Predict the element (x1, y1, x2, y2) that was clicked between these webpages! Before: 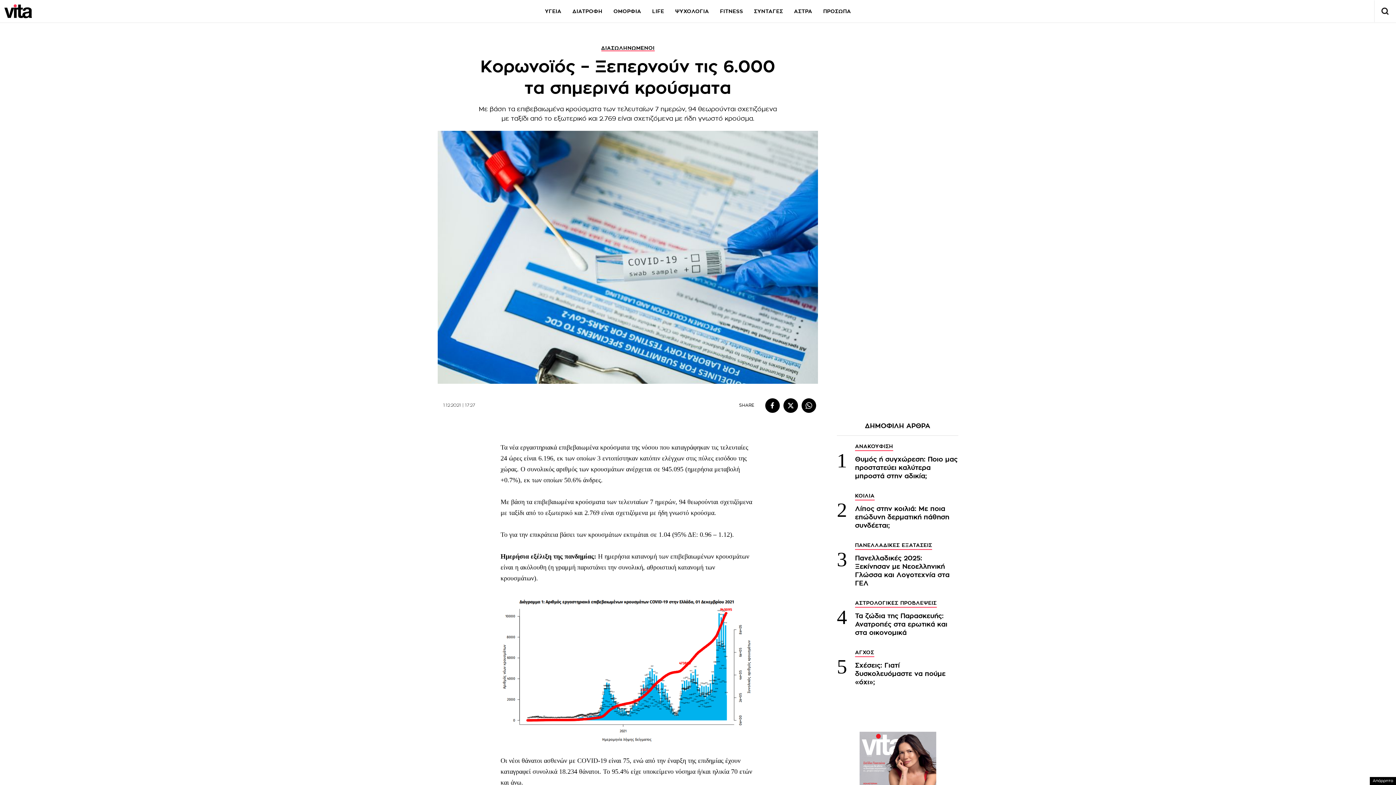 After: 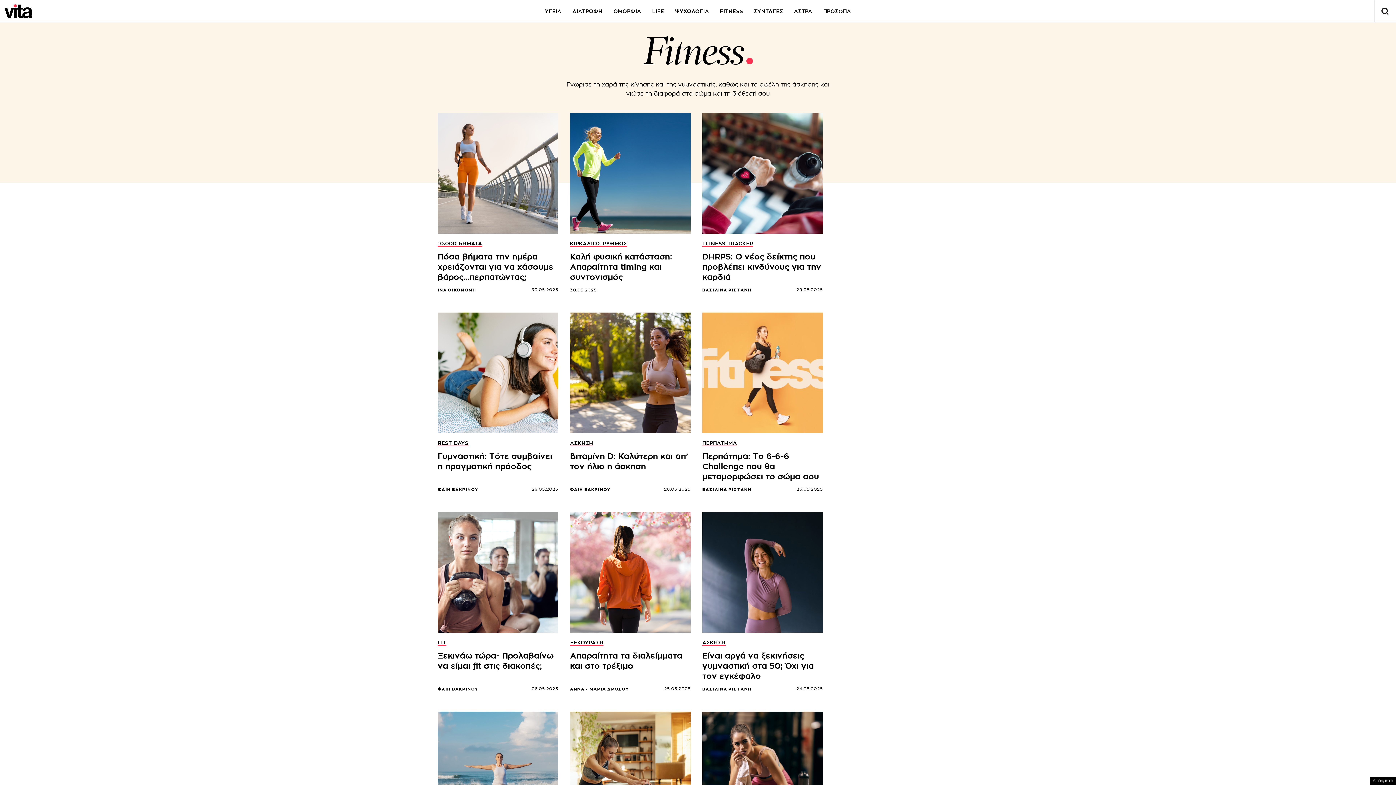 Action: label: FITNESS bbox: (720, 8, 743, 13)